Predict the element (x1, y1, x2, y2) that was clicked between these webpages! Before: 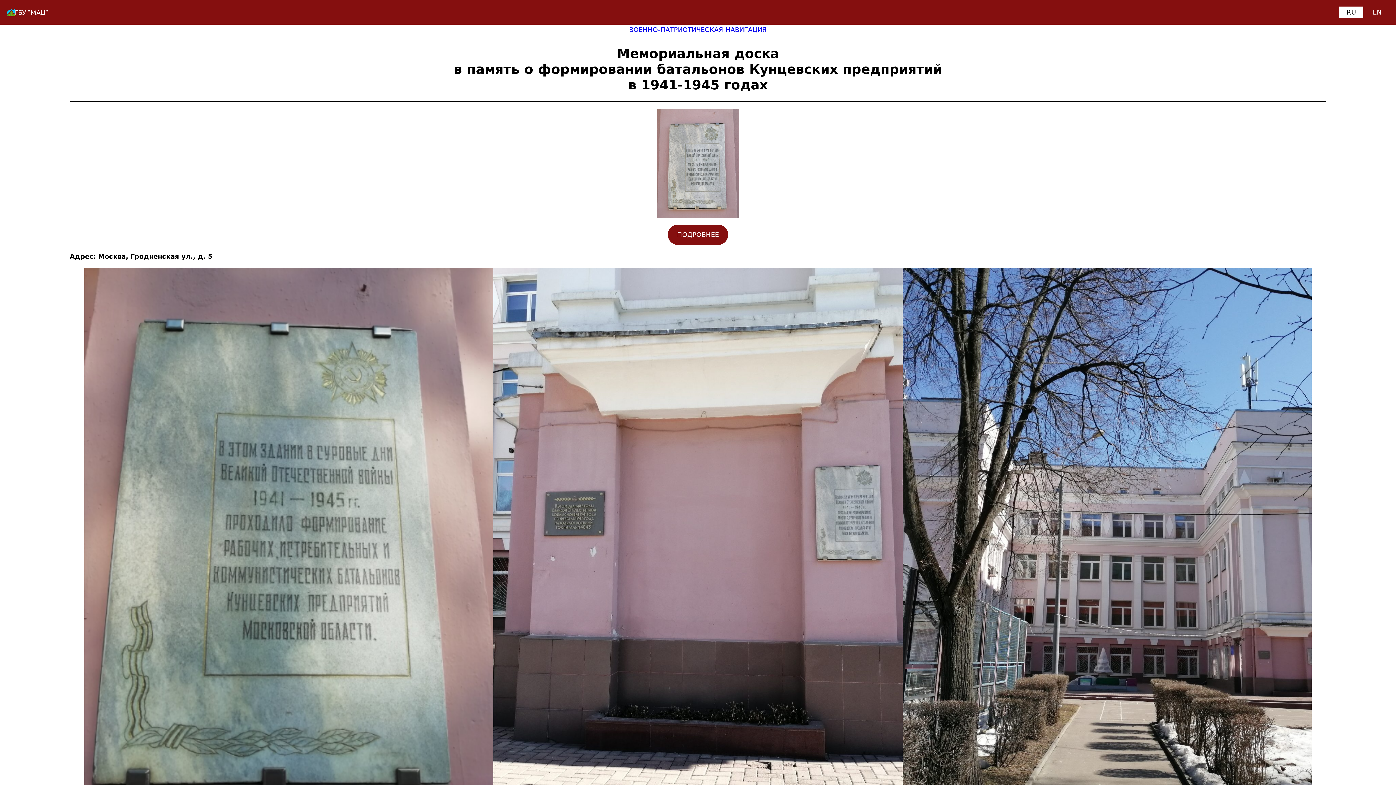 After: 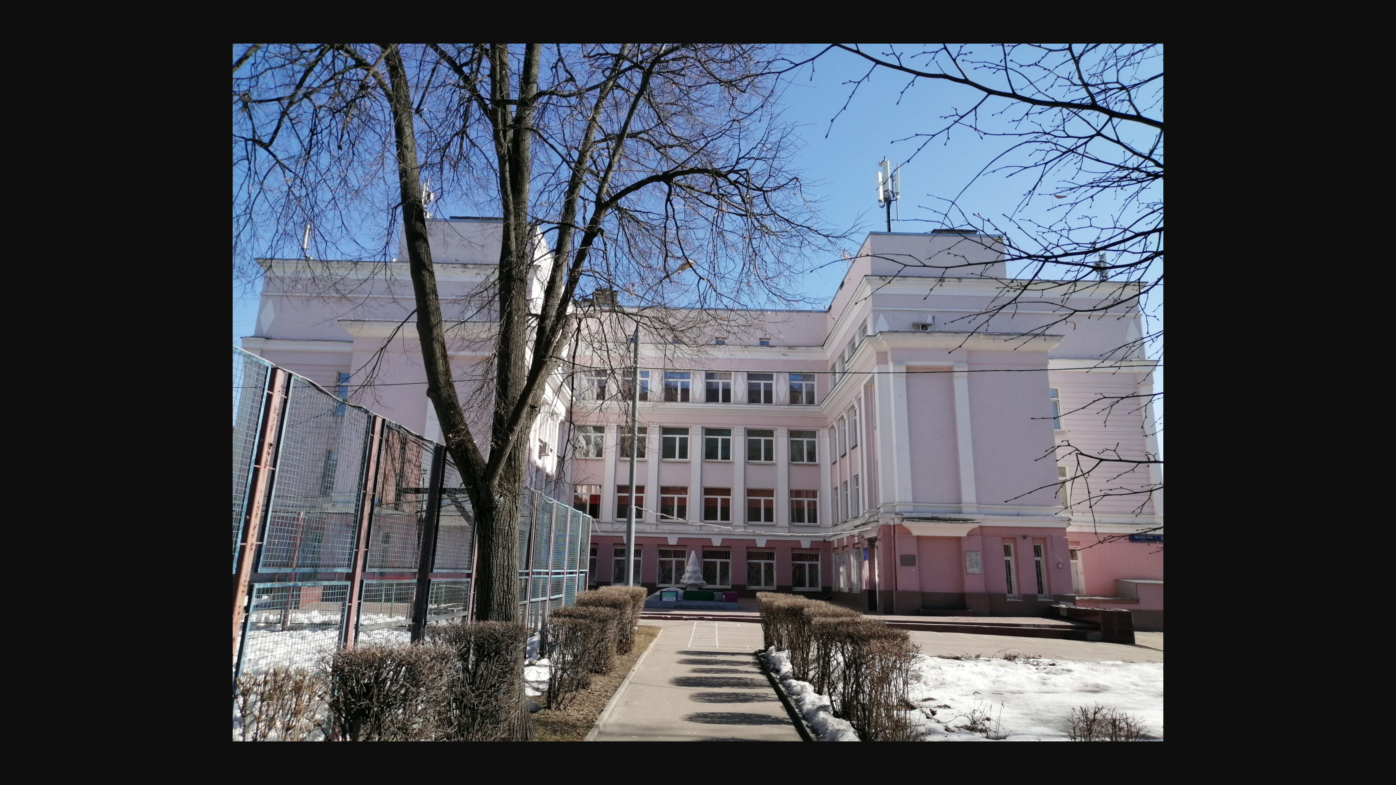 Action: bbox: (902, 268, 1311, 790)